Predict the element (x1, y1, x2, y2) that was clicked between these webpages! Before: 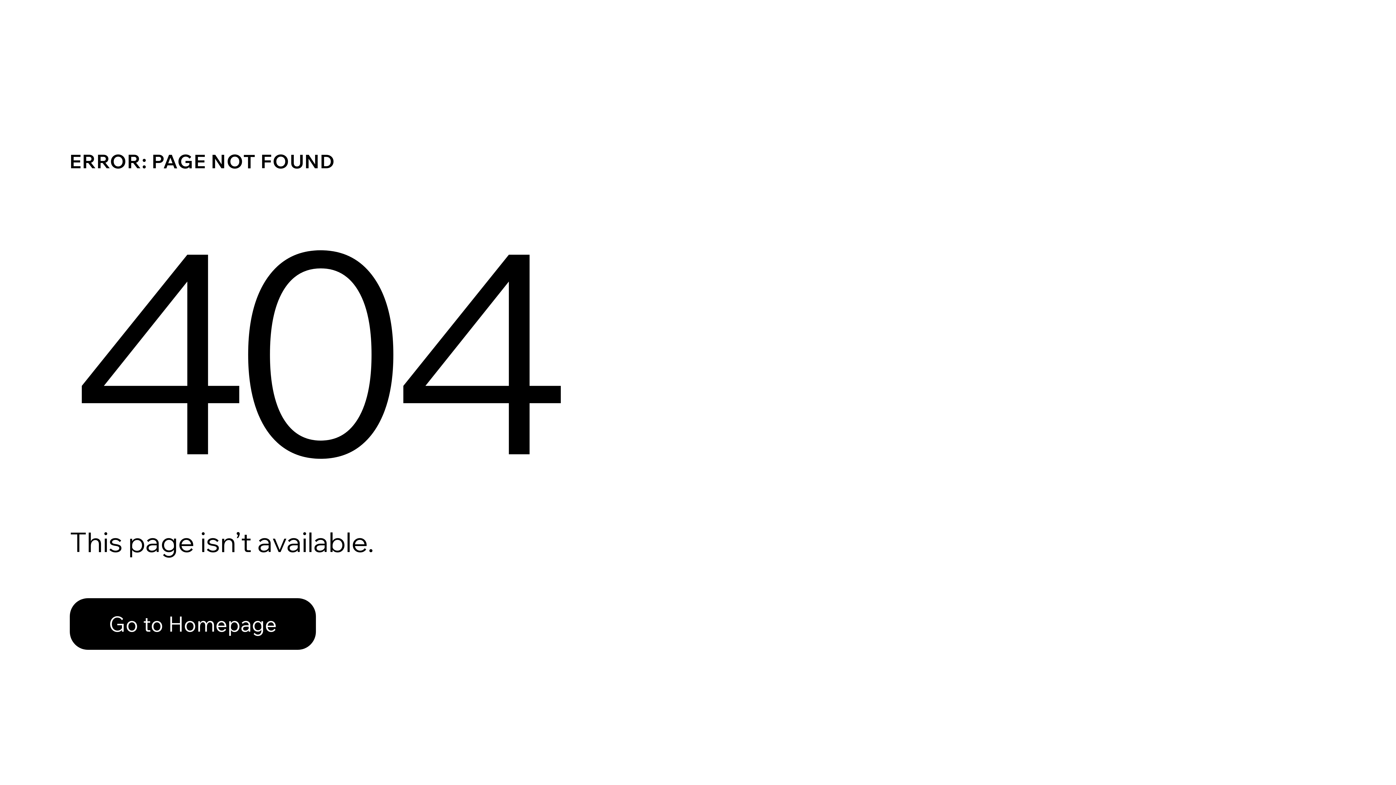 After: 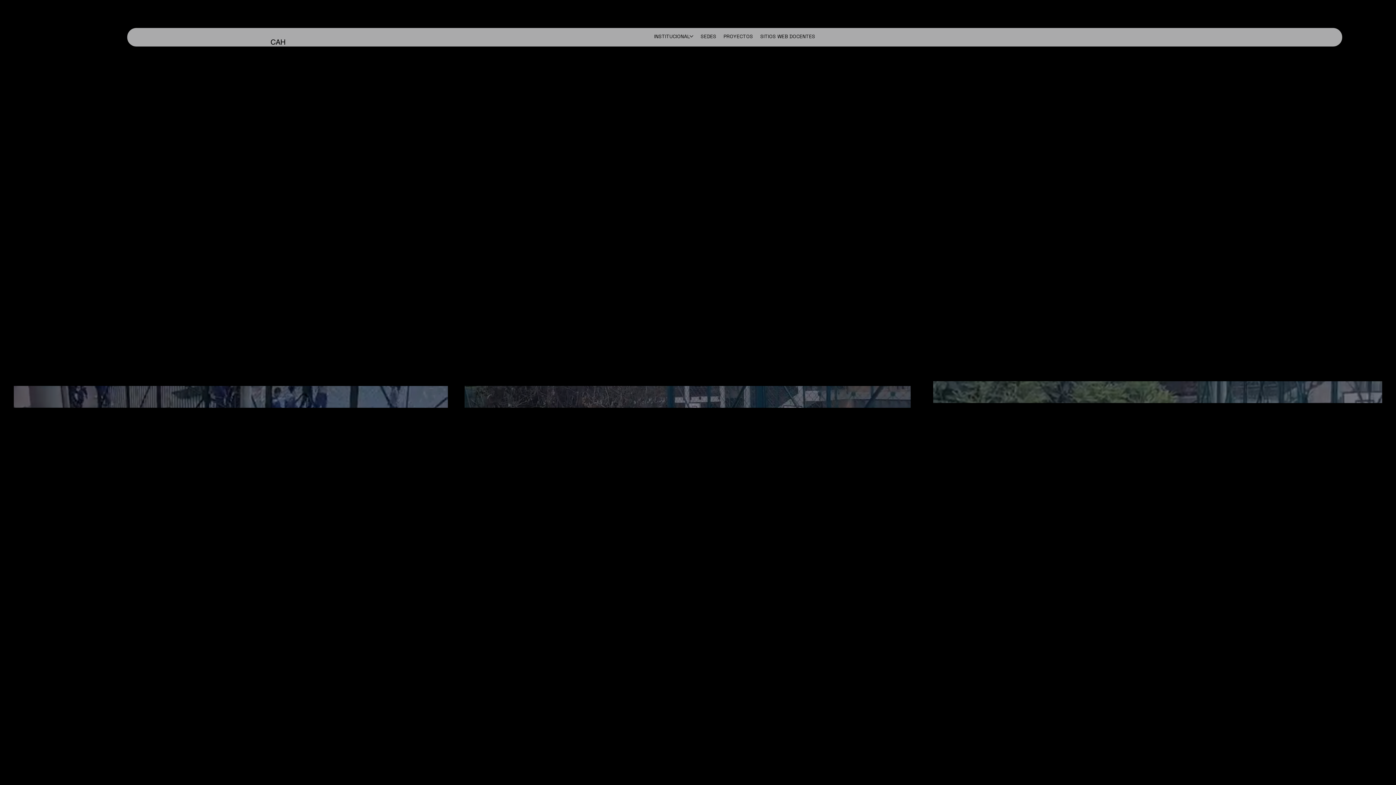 Action: label: Go to Homepage bbox: (69, 582, 768, 659)